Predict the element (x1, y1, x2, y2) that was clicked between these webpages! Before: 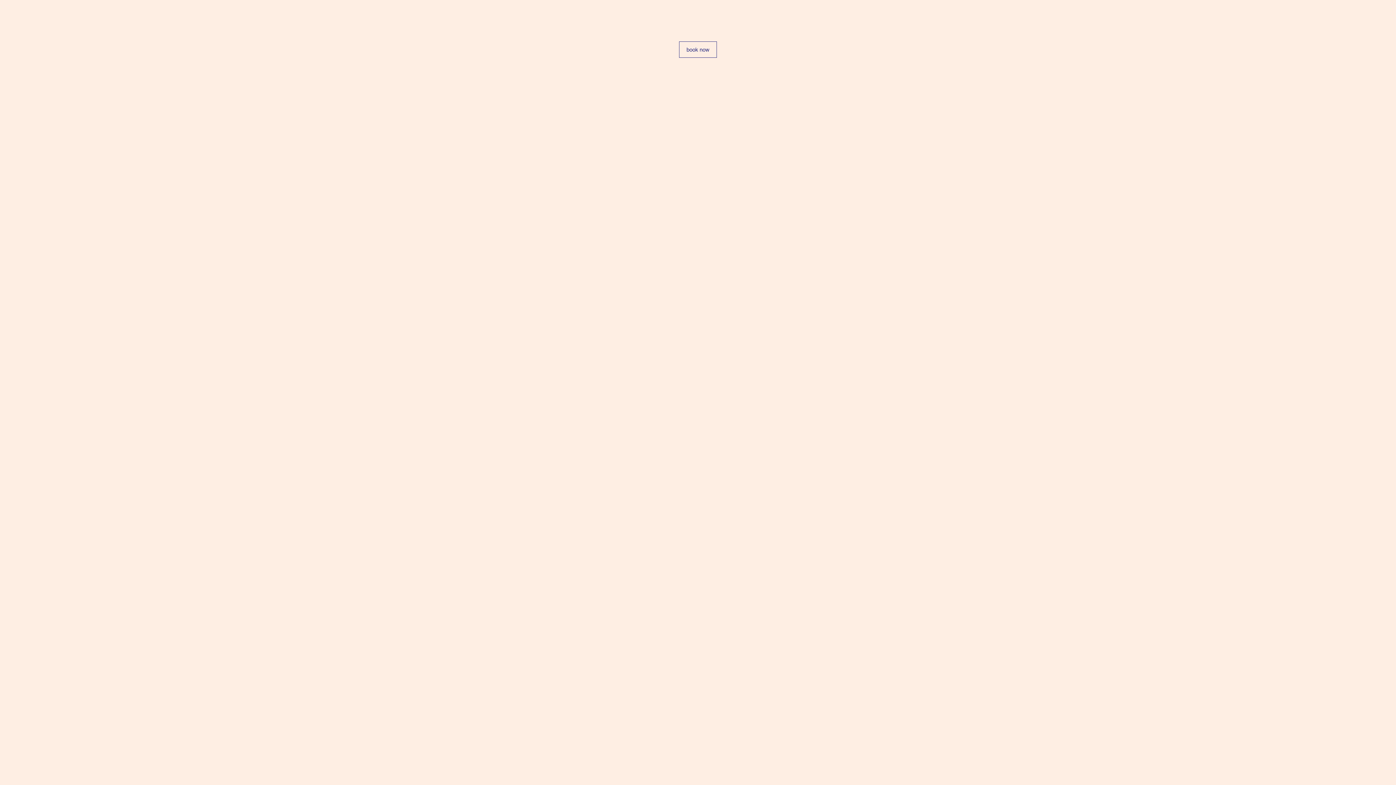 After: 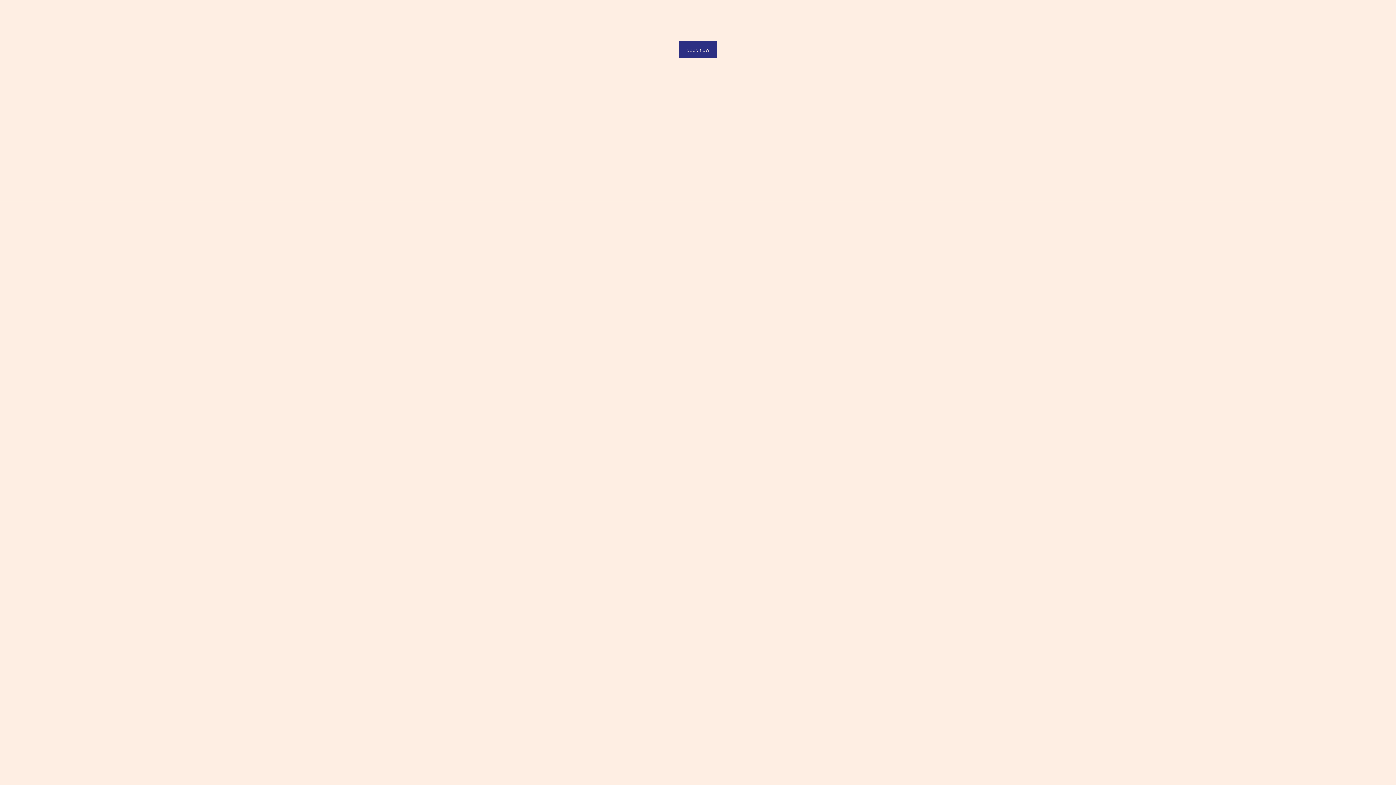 Action: label: book now bbox: (679, 41, 717, 57)